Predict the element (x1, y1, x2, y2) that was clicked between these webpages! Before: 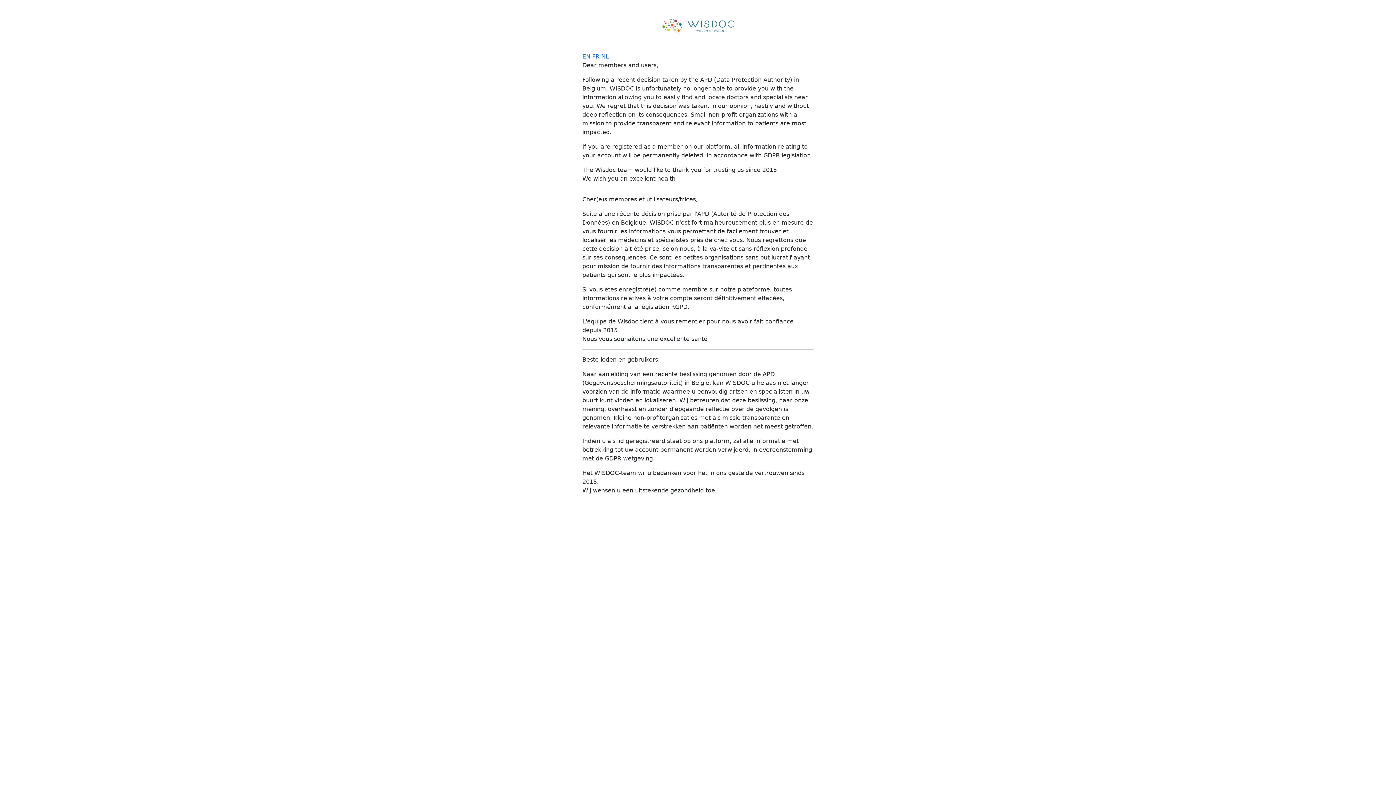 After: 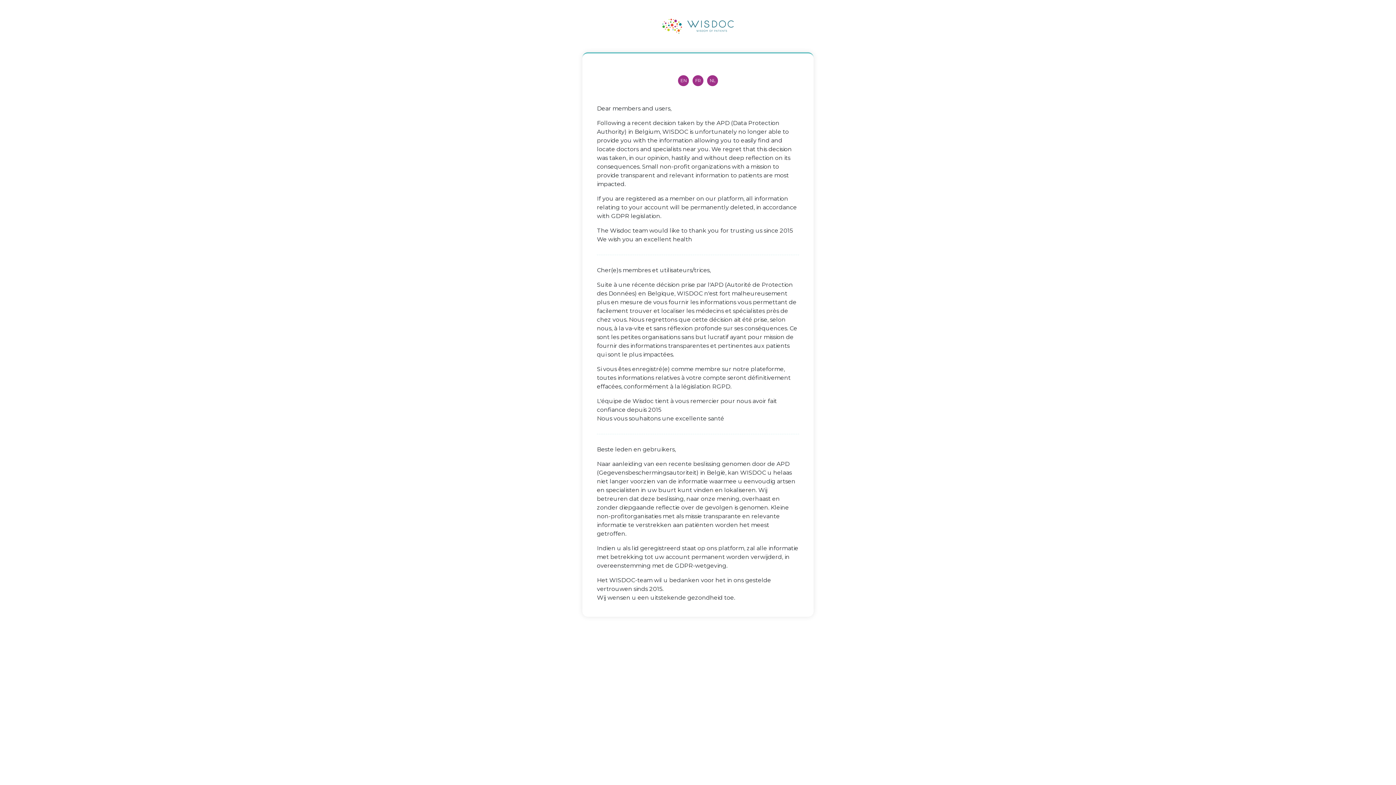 Action: label: NL bbox: (601, 52, 609, 59)